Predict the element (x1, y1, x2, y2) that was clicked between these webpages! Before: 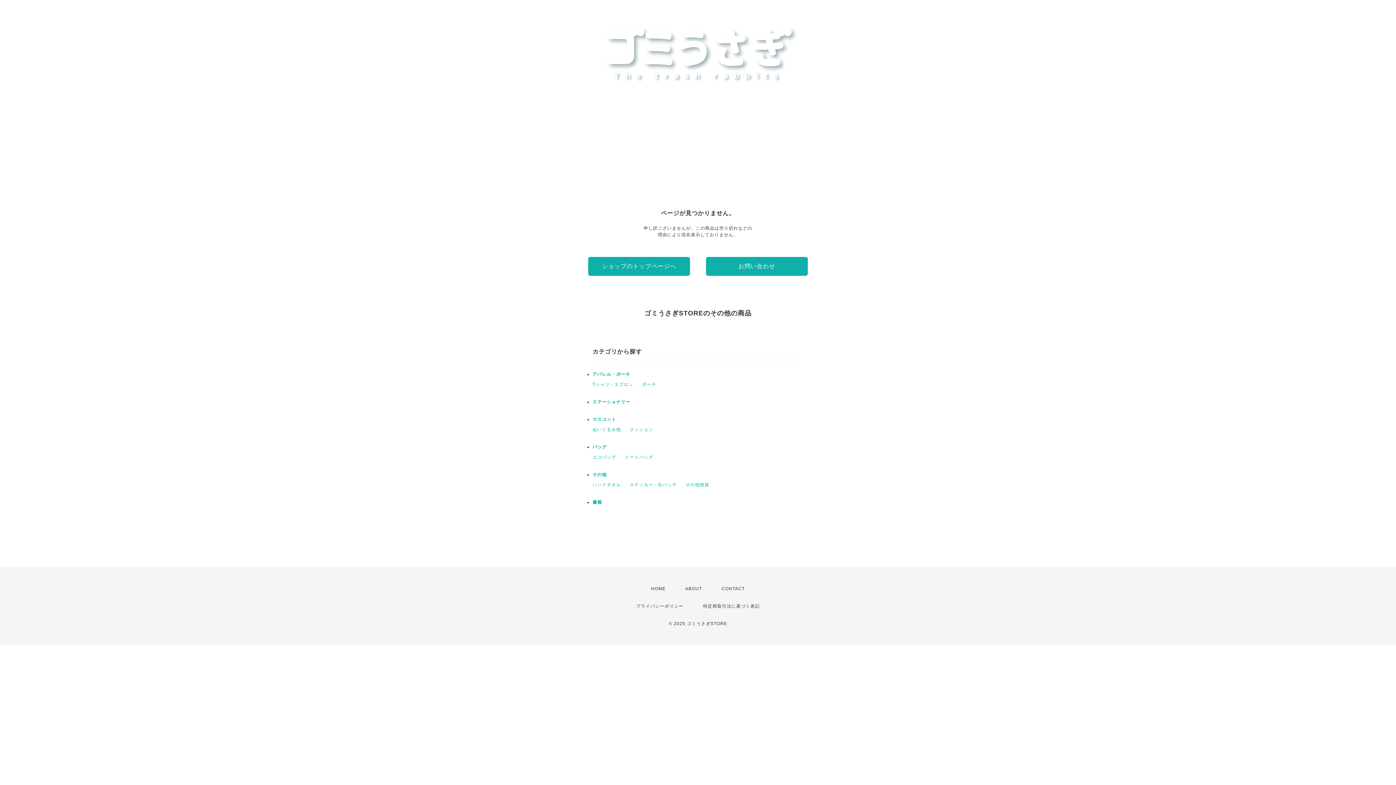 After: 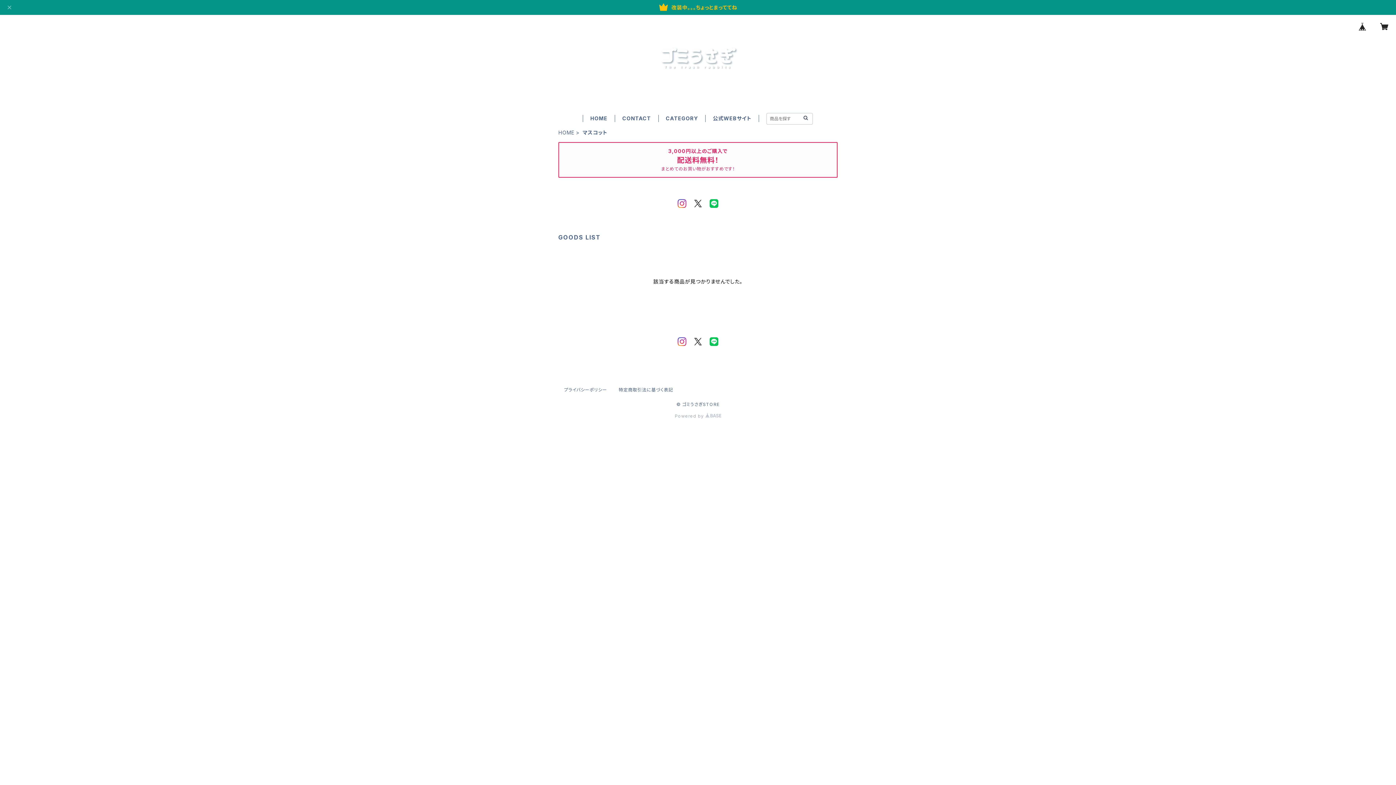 Action: bbox: (592, 417, 616, 422) label: マスコット